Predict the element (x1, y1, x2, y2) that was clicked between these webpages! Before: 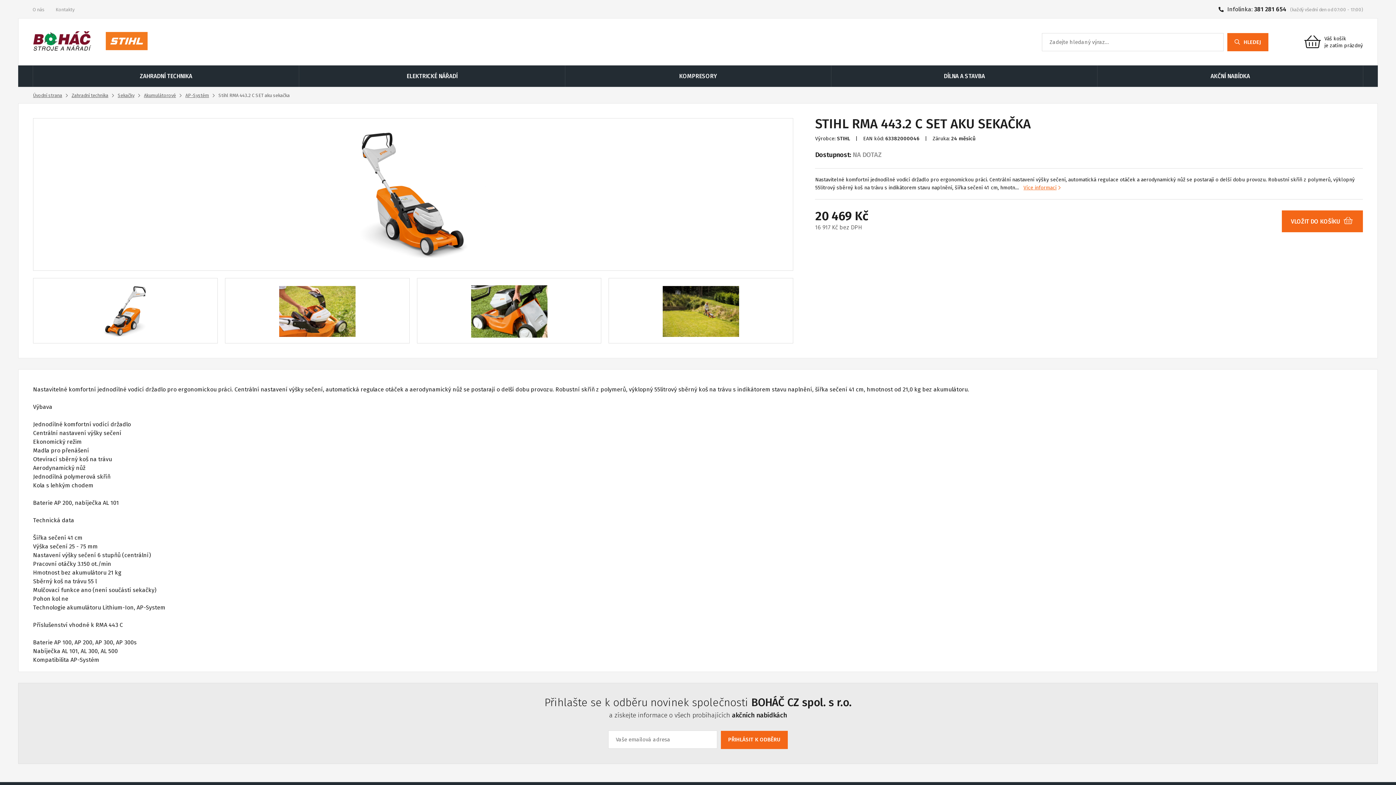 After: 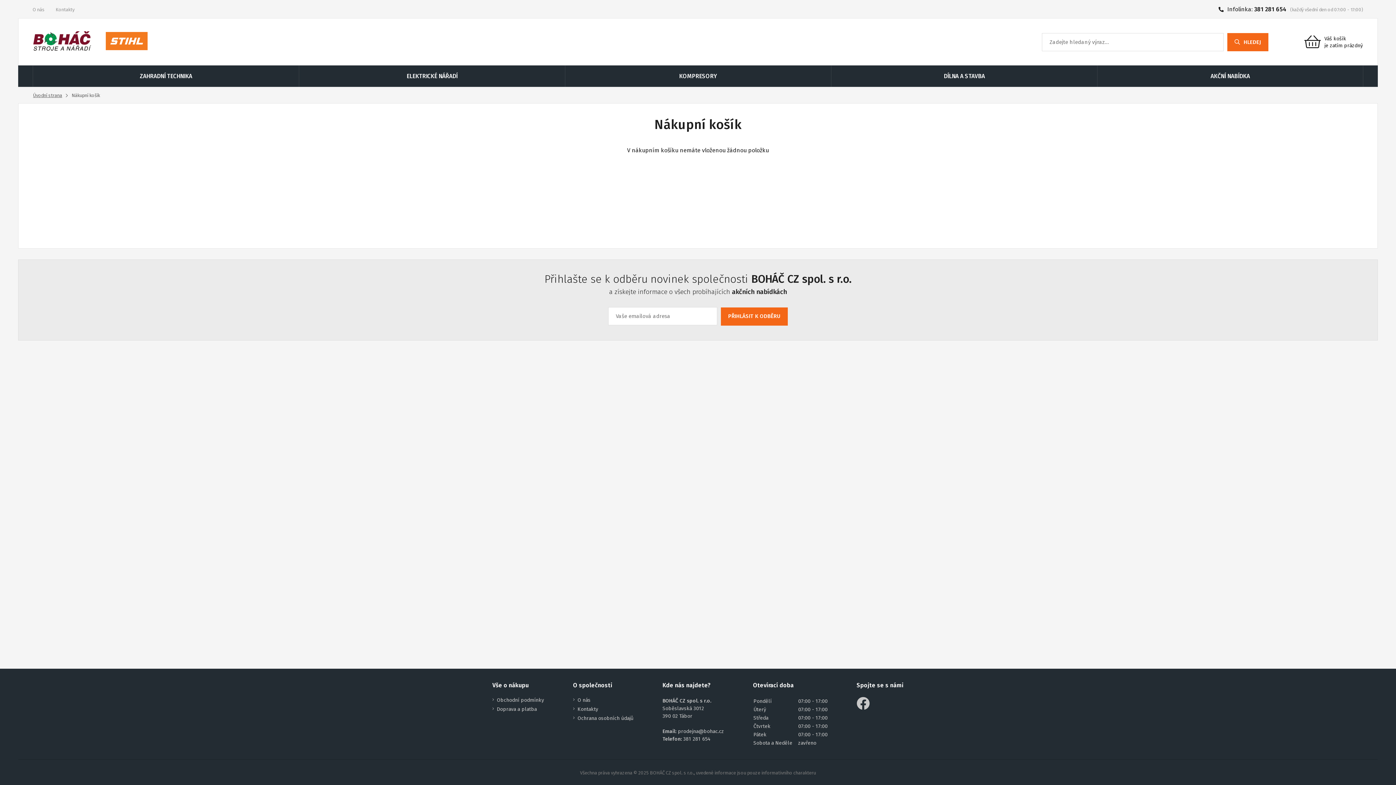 Action: label: Váš košík
je zatím prázdný bbox: (1304, 34, 1363, 49)